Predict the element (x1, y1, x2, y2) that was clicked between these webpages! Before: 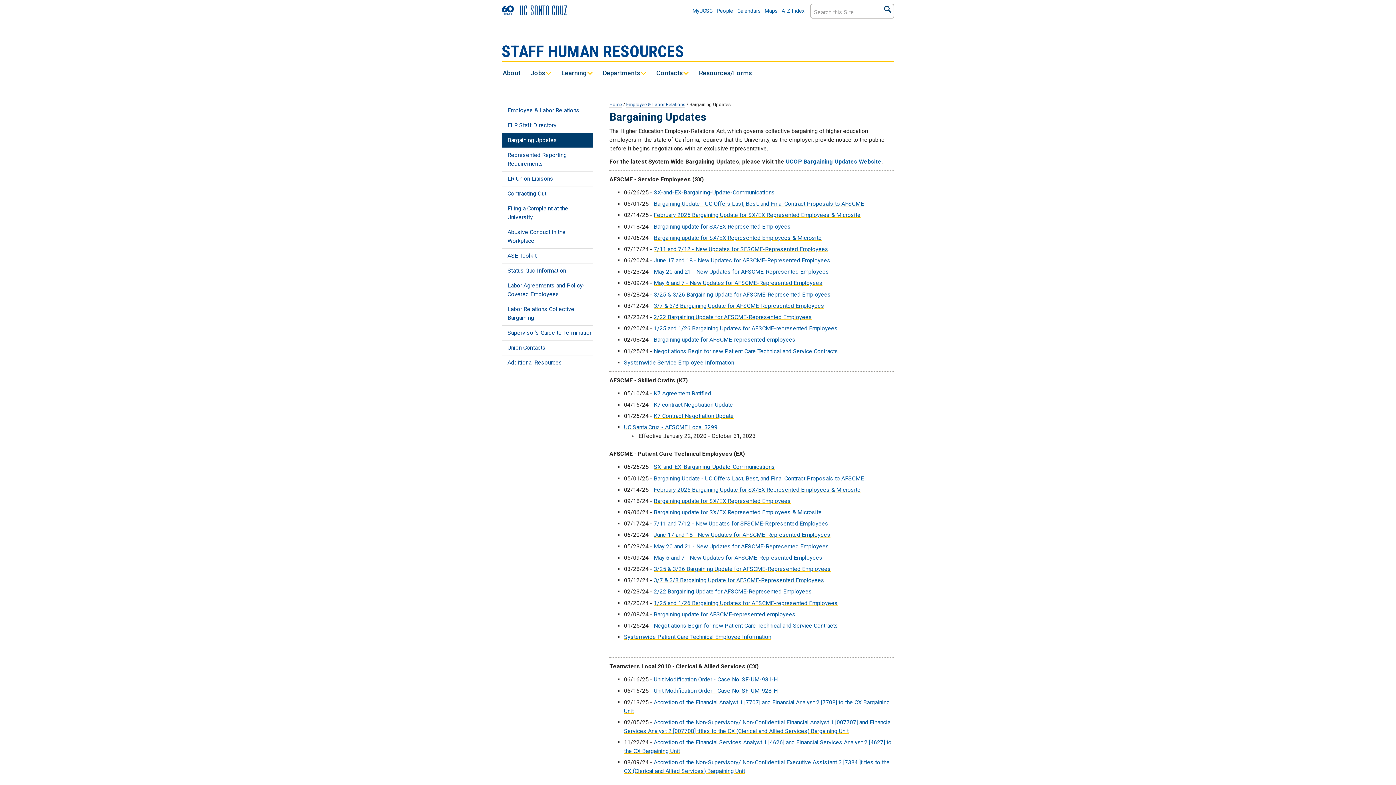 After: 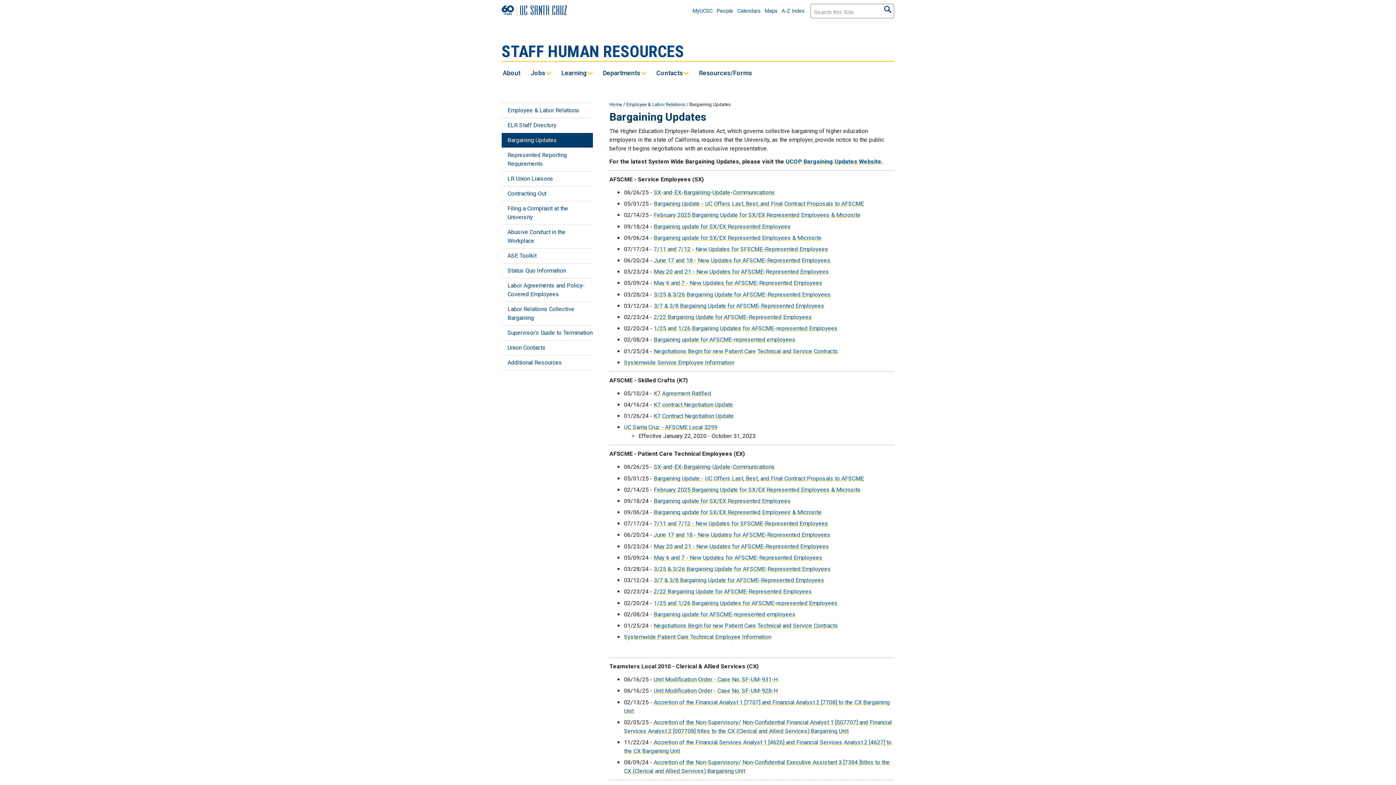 Action: bbox: (653, 599, 837, 606) label: 1/25 and 1/26 Bargaining Updates for AFSCME-represented Employees